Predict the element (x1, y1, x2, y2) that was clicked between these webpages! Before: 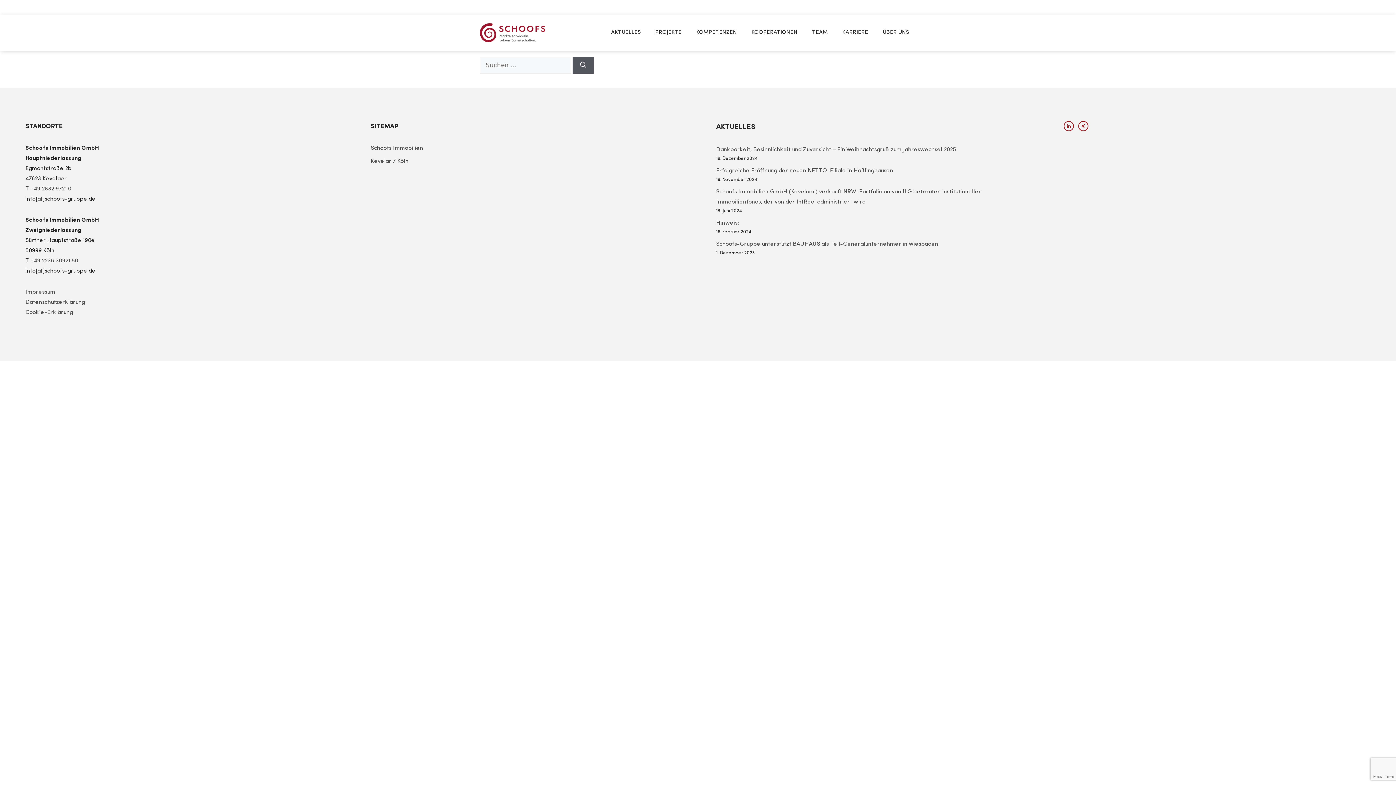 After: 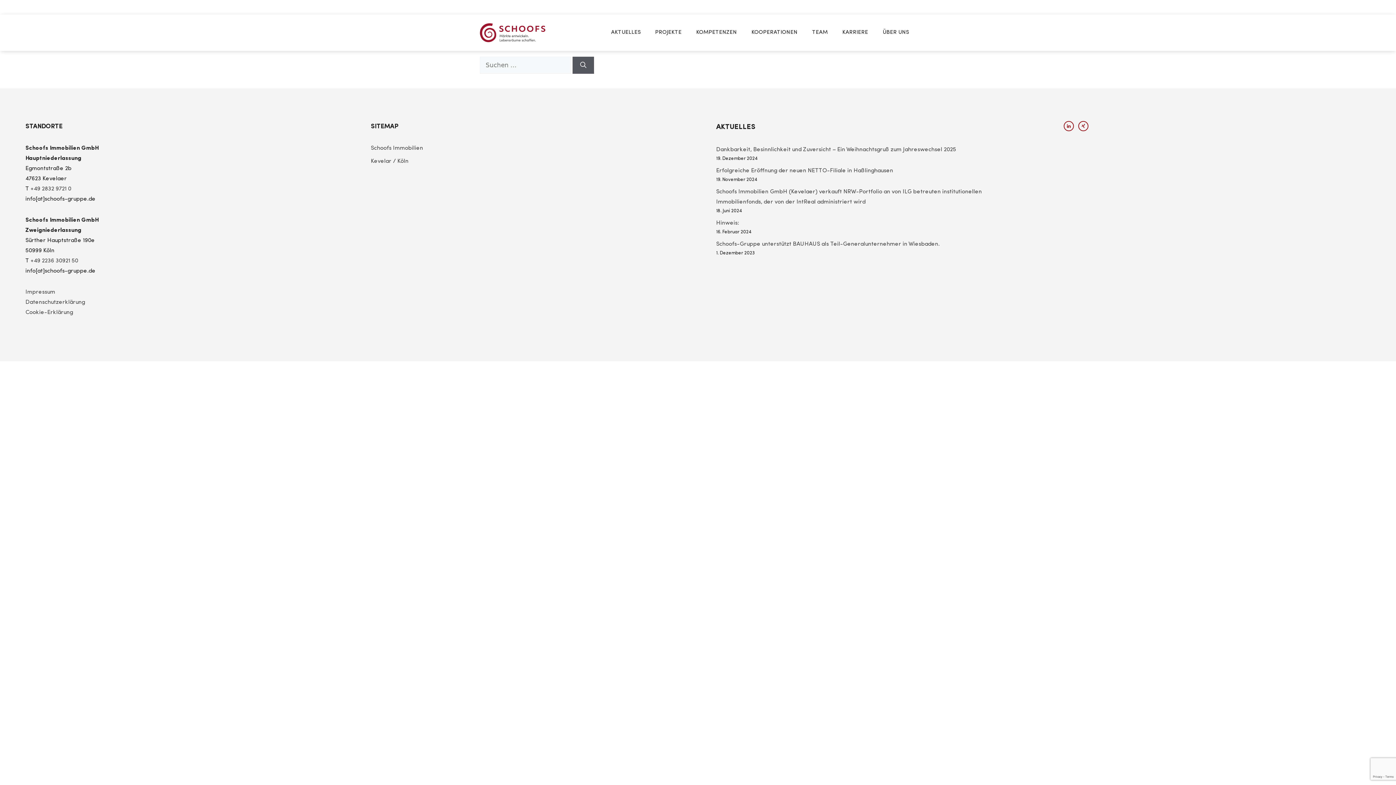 Action: bbox: (30, 186, 33, 192) label: +